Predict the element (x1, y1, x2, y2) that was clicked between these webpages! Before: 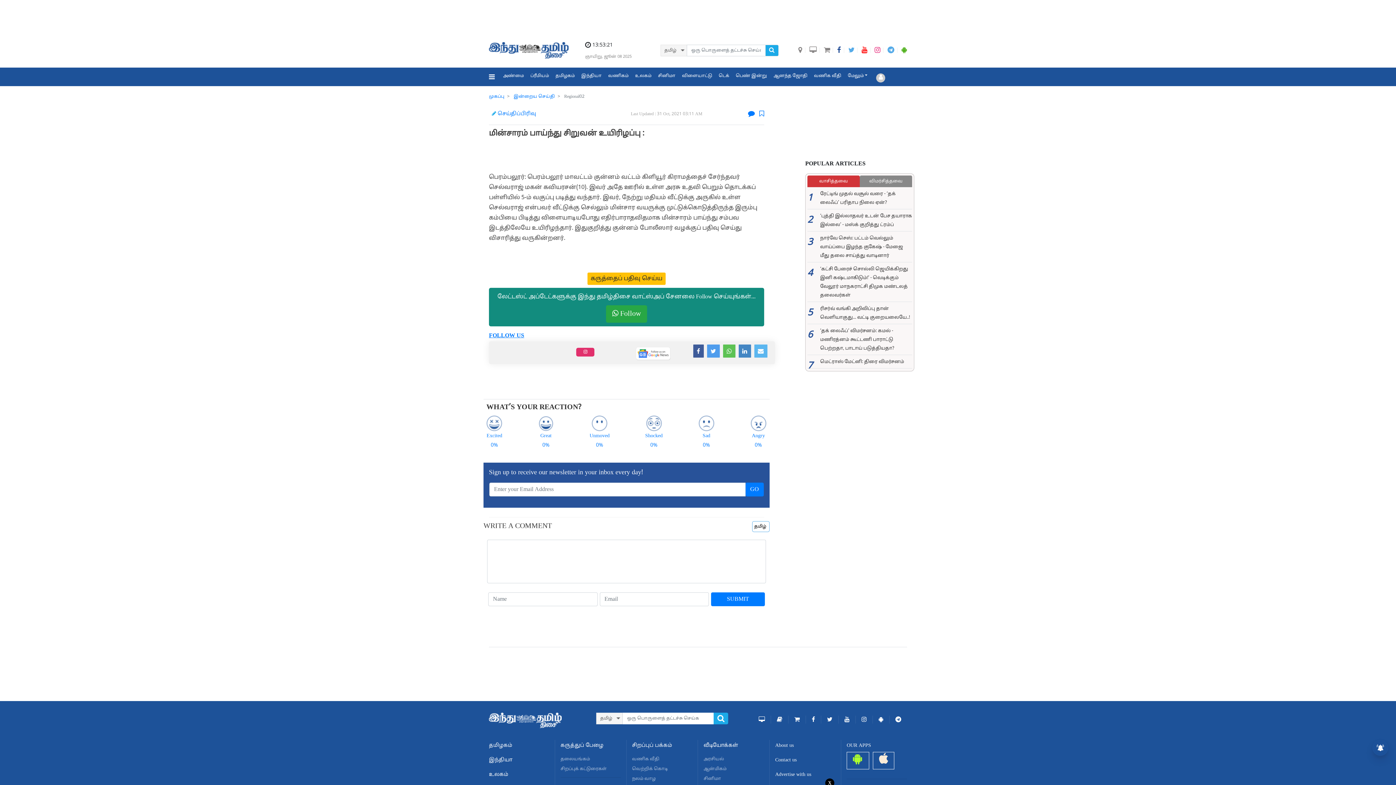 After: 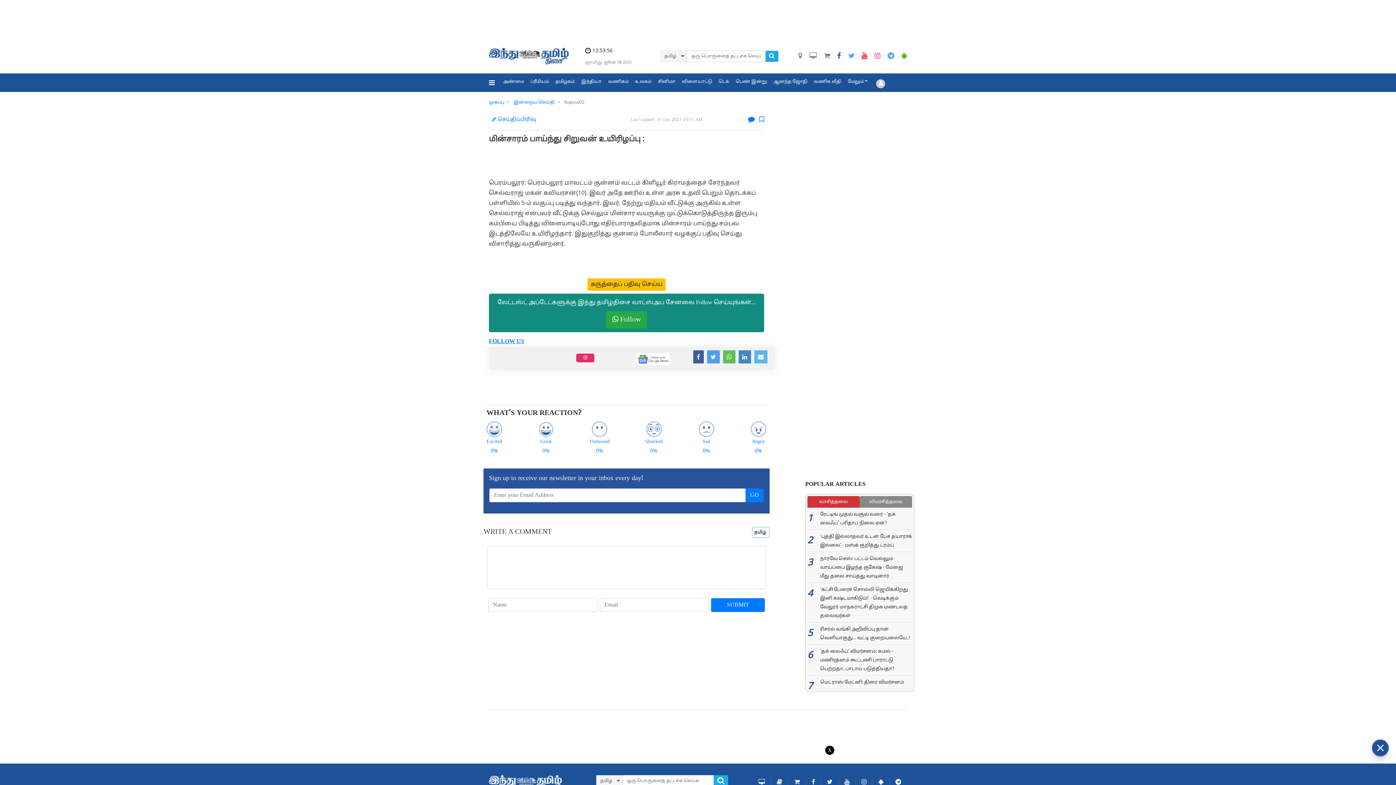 Action: bbox: (861, 47, 867, 53)